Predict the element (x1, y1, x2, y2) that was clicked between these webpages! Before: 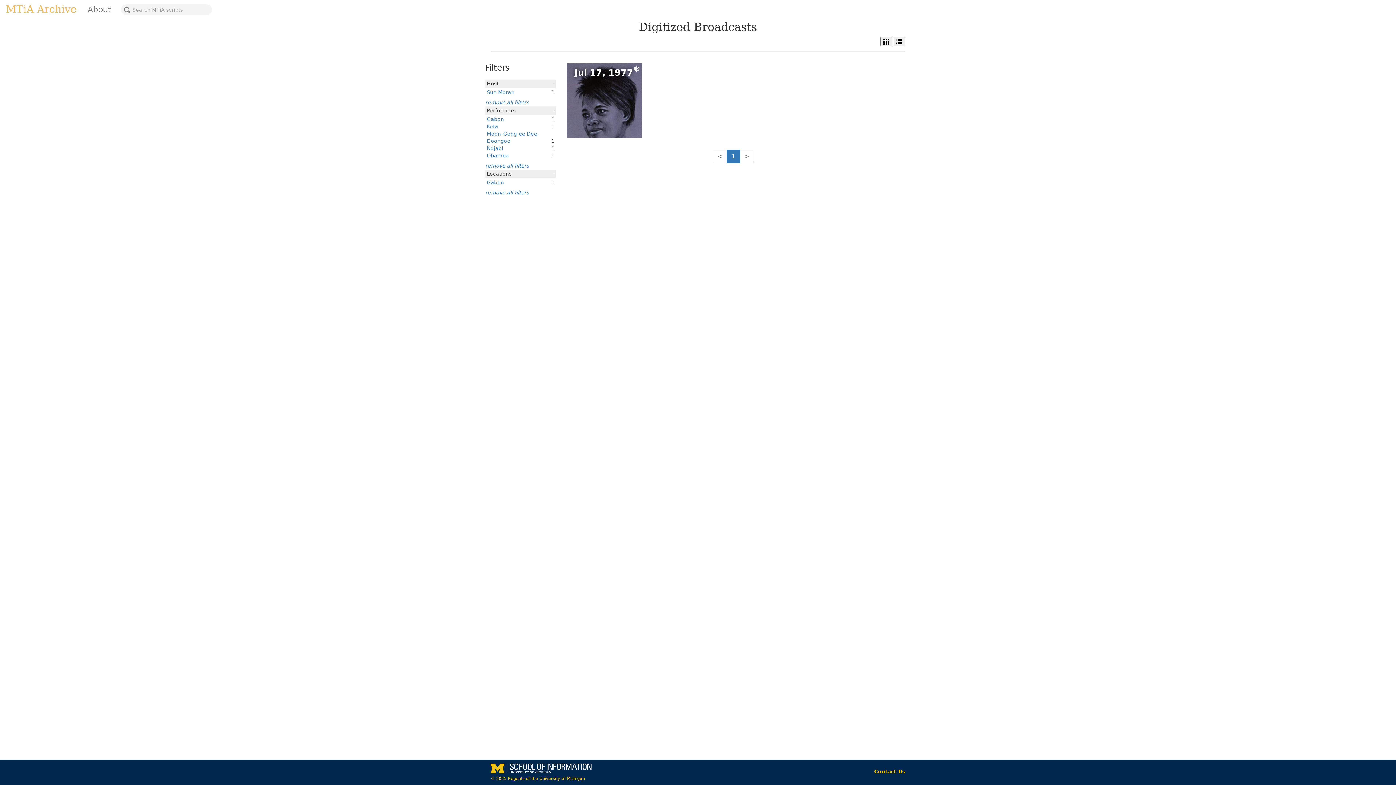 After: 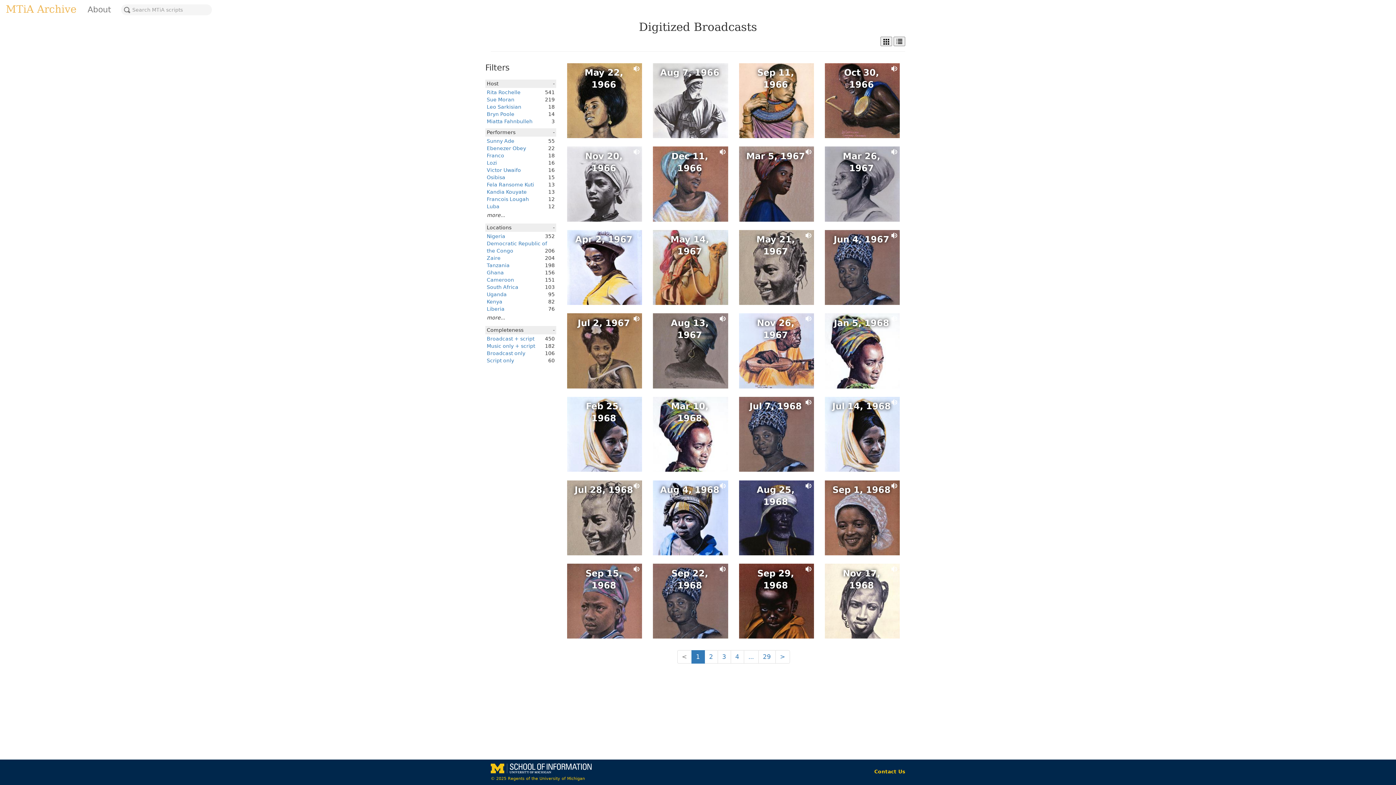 Action: label: remove all filters bbox: (485, 189, 529, 195)